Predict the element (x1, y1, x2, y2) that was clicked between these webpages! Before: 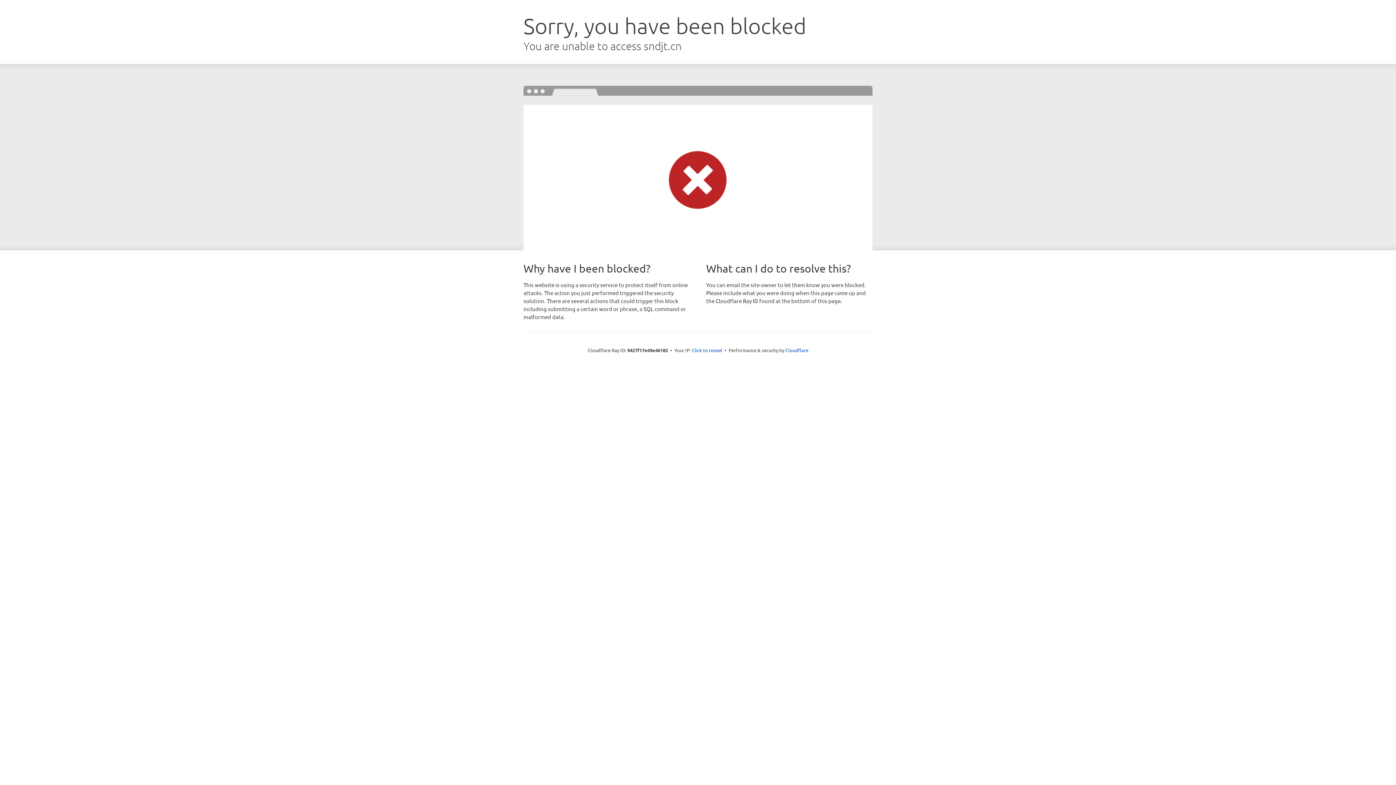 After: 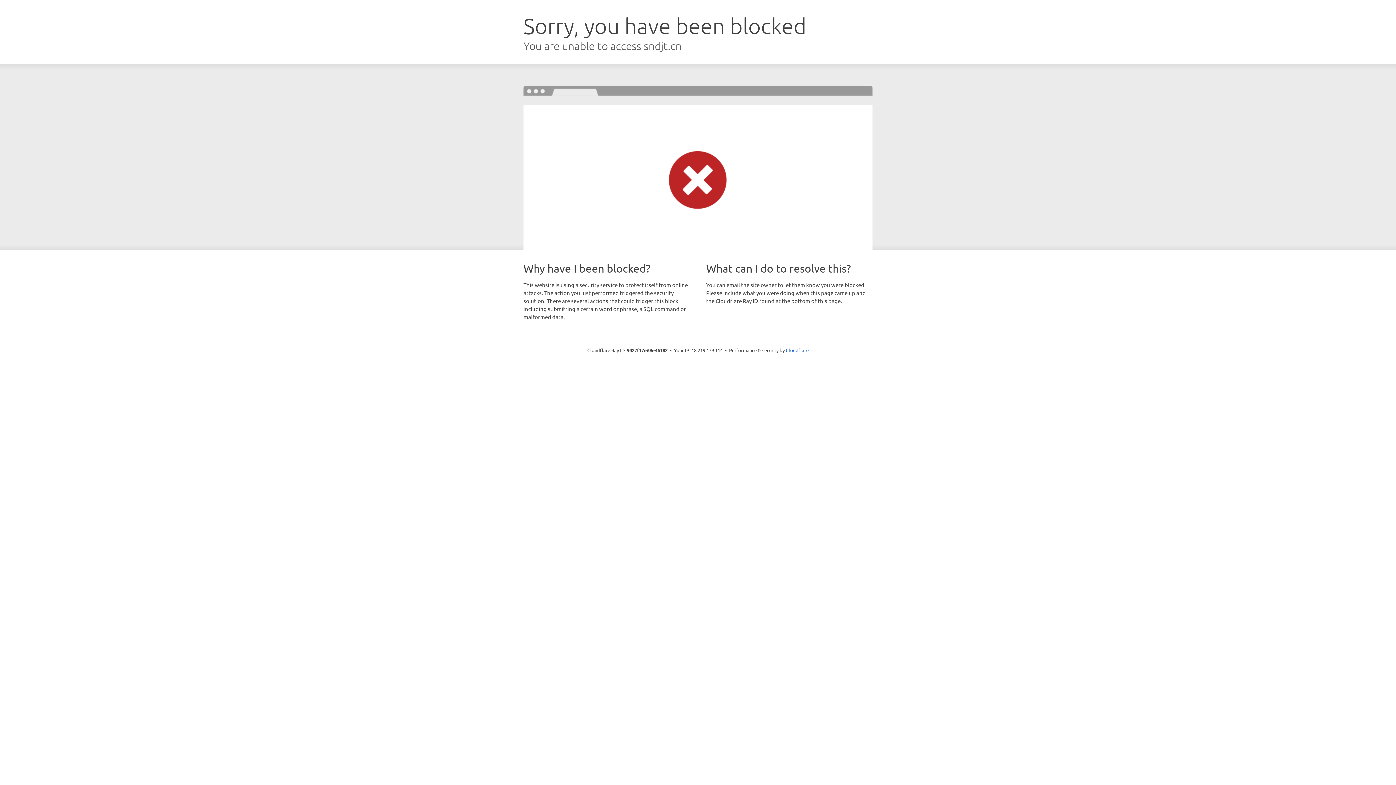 Action: bbox: (692, 346, 722, 353) label: Click to reveal